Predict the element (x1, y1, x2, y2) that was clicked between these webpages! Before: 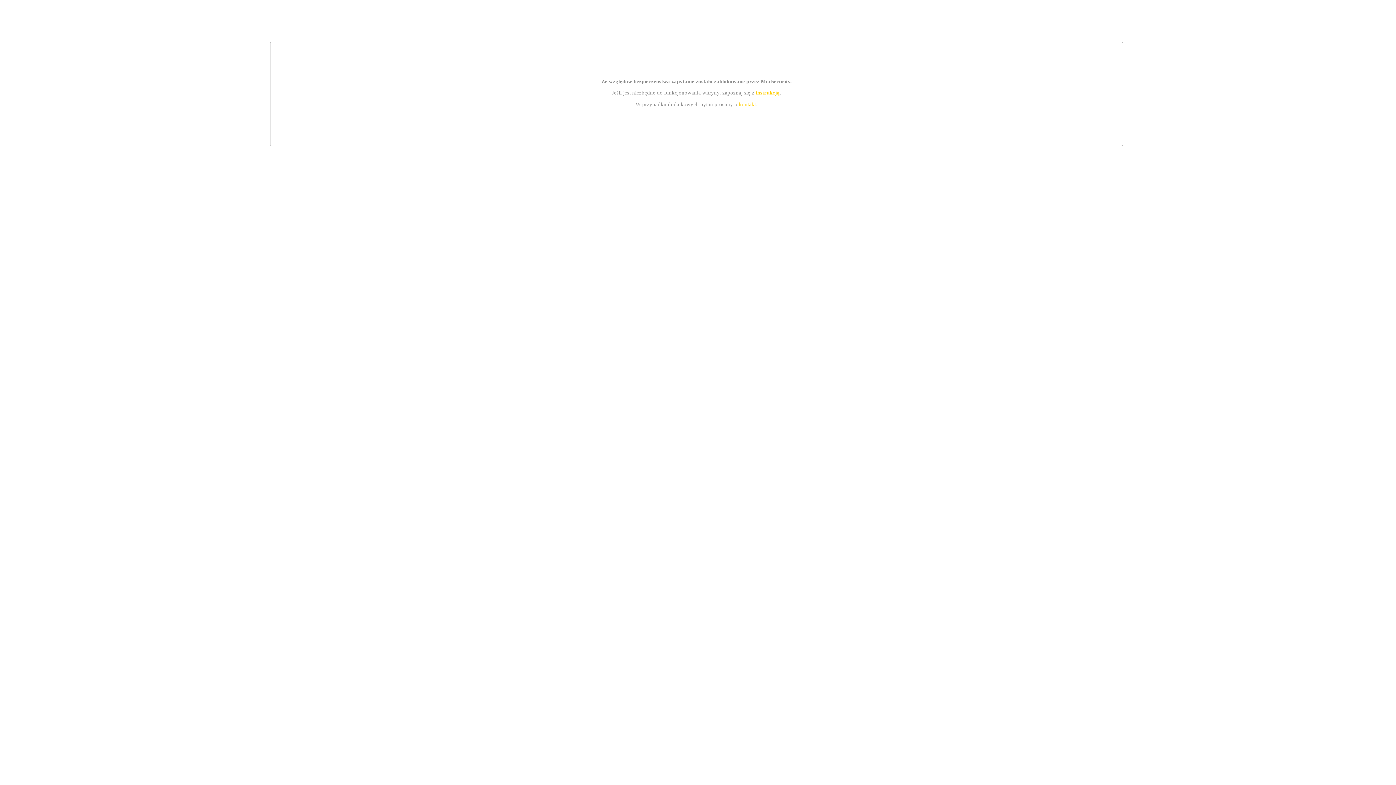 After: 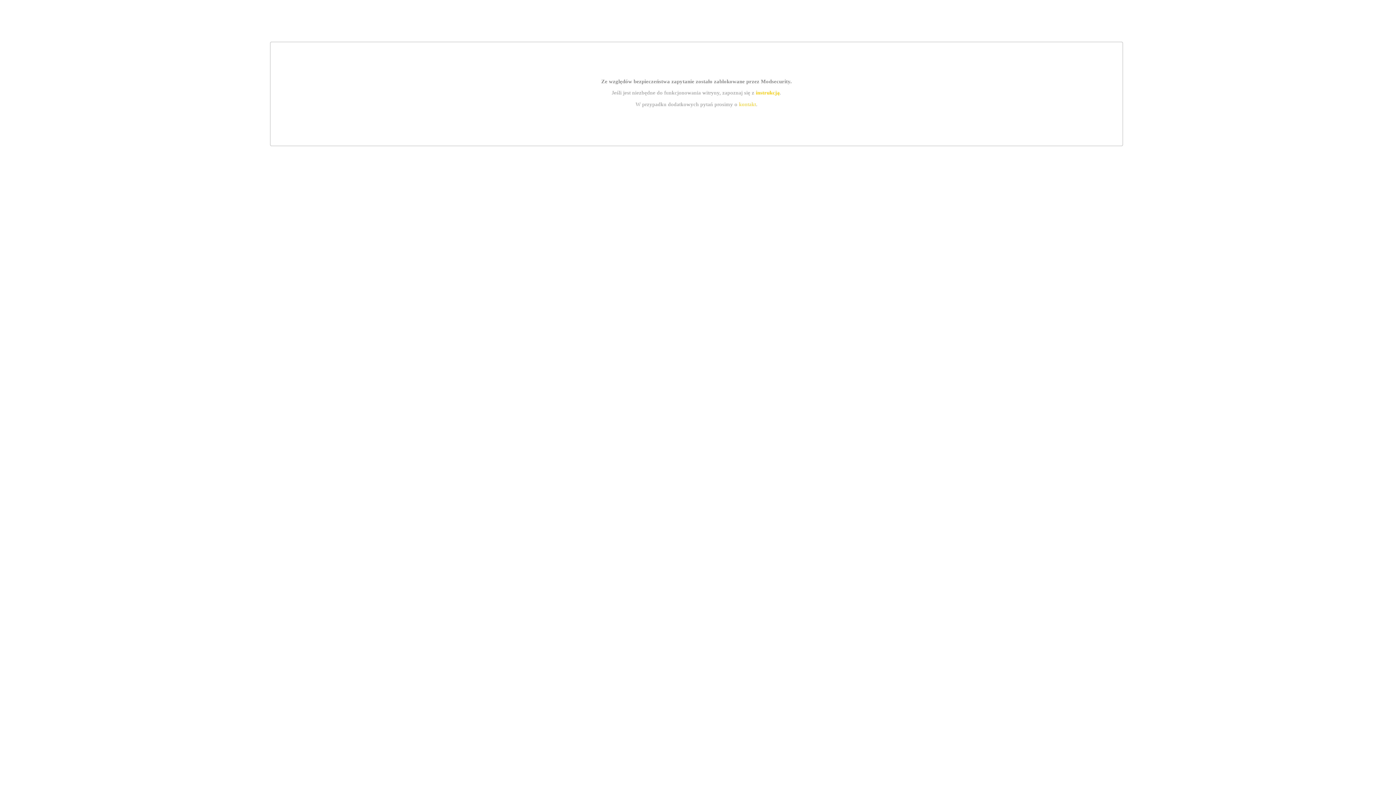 Action: label: instrukcją bbox: (755, 89, 779, 95)